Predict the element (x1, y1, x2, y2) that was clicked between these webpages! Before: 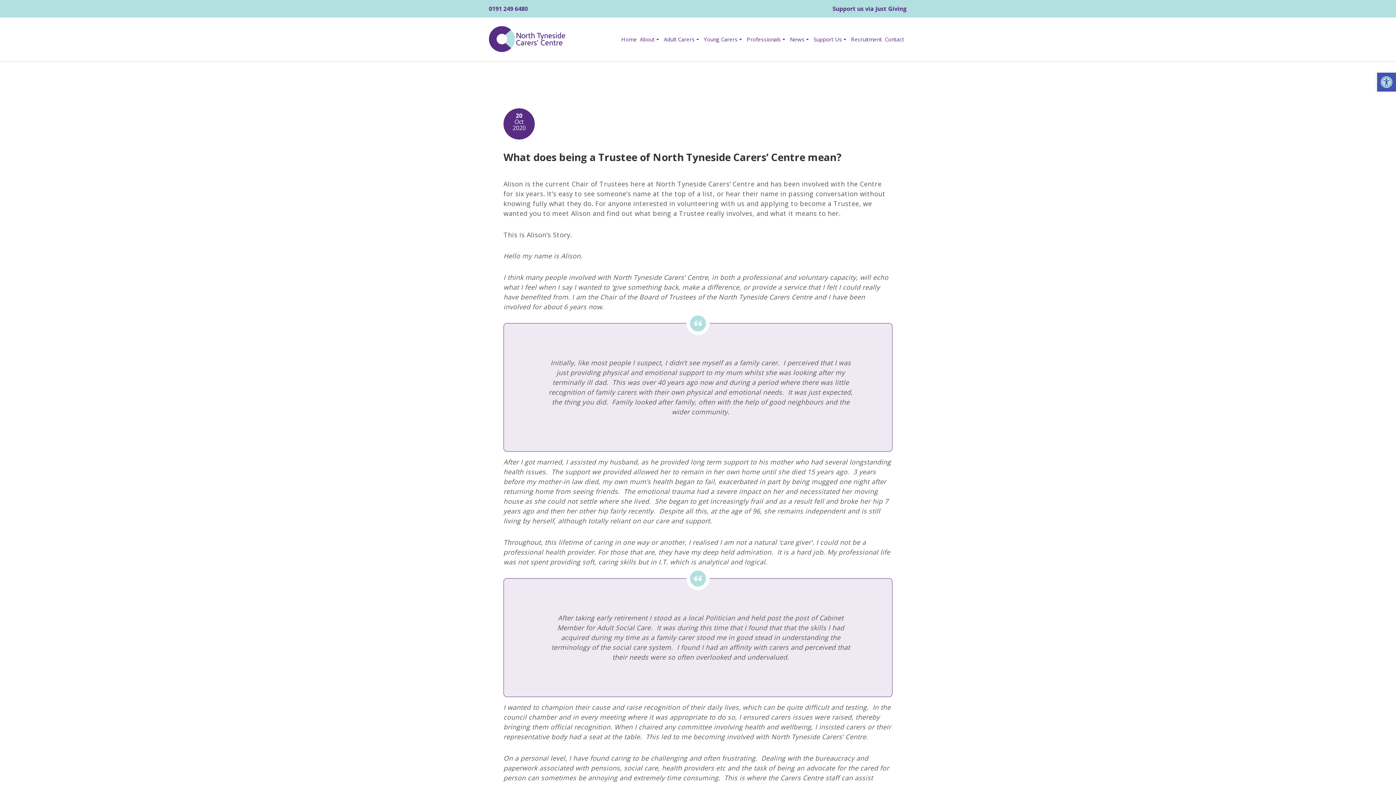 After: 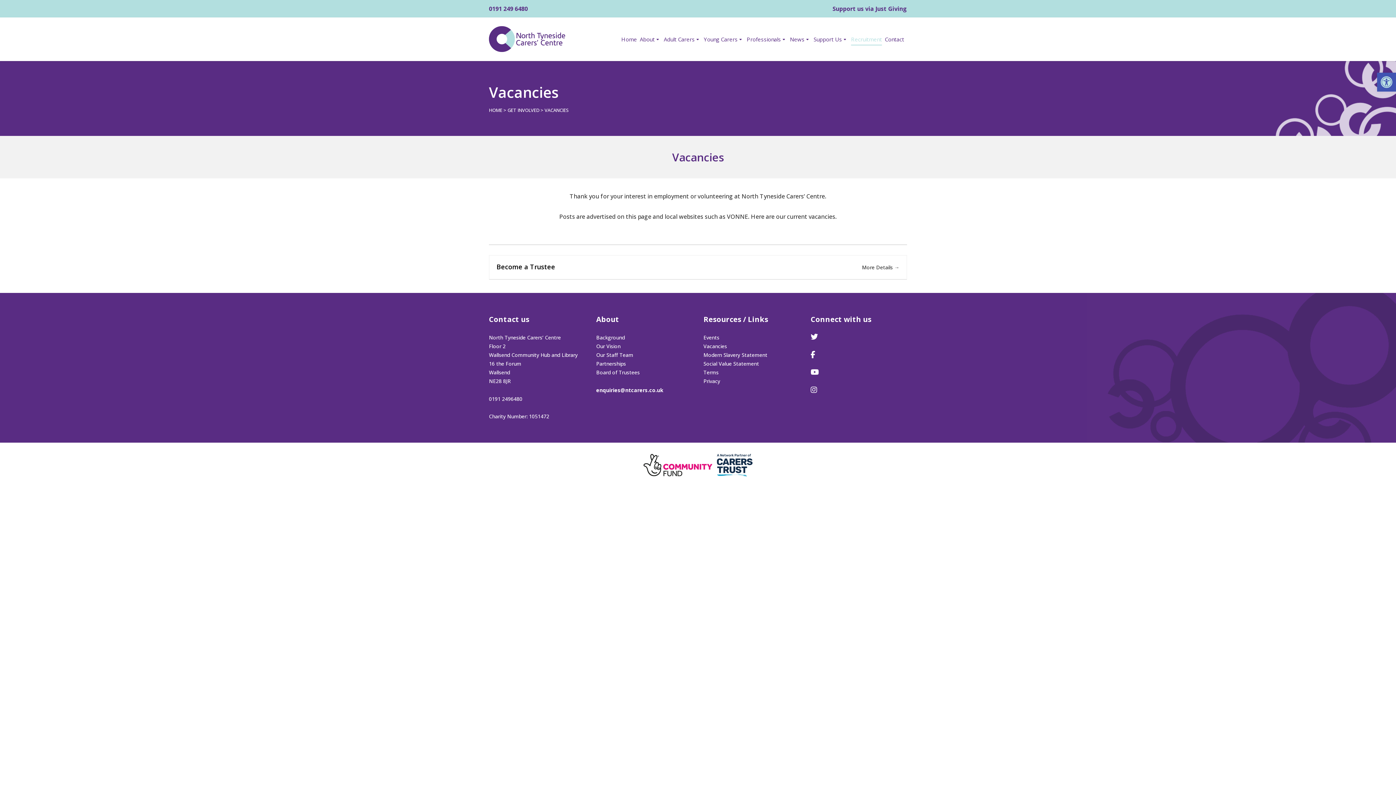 Action: bbox: (851, 33, 882, 45) label: Recruitment